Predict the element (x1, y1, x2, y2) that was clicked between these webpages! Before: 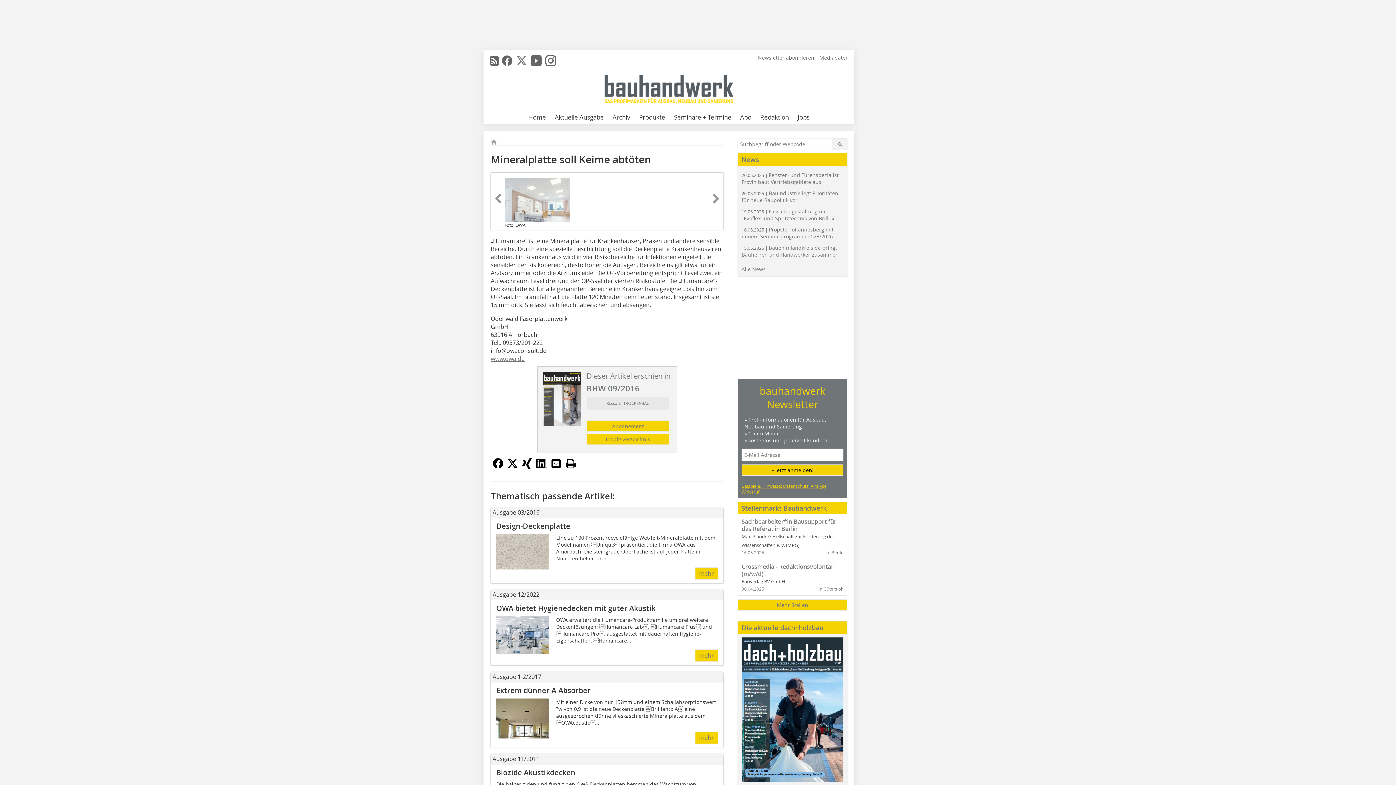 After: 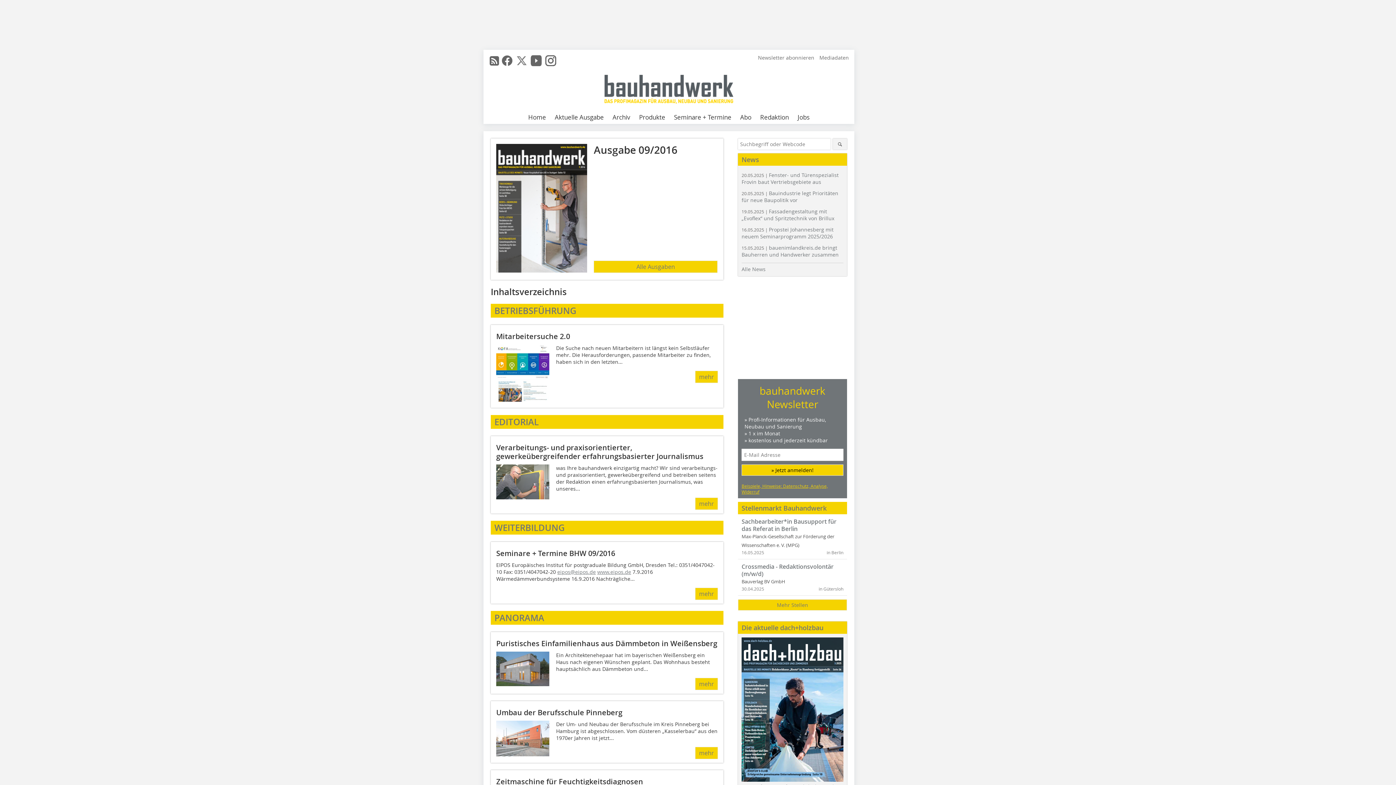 Action: bbox: (543, 420, 581, 427)